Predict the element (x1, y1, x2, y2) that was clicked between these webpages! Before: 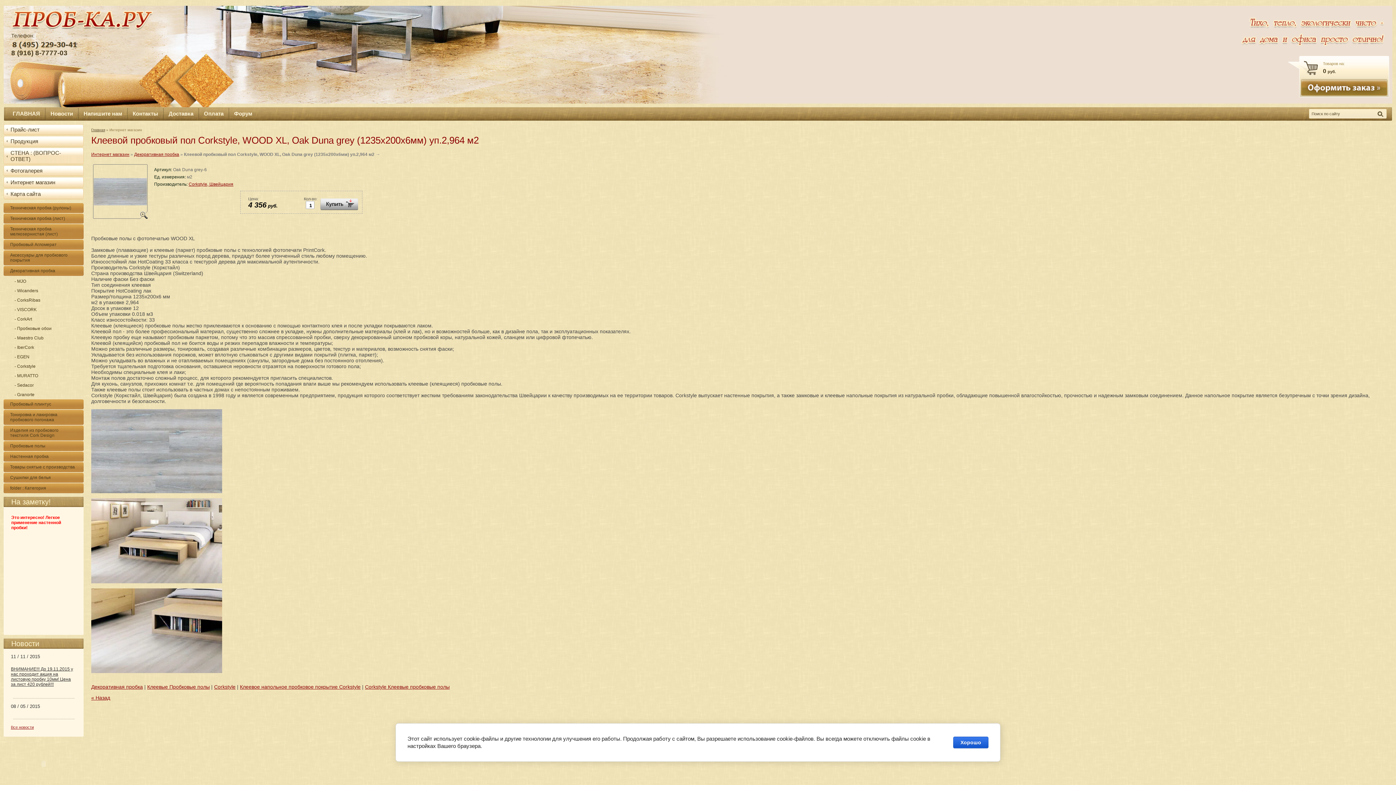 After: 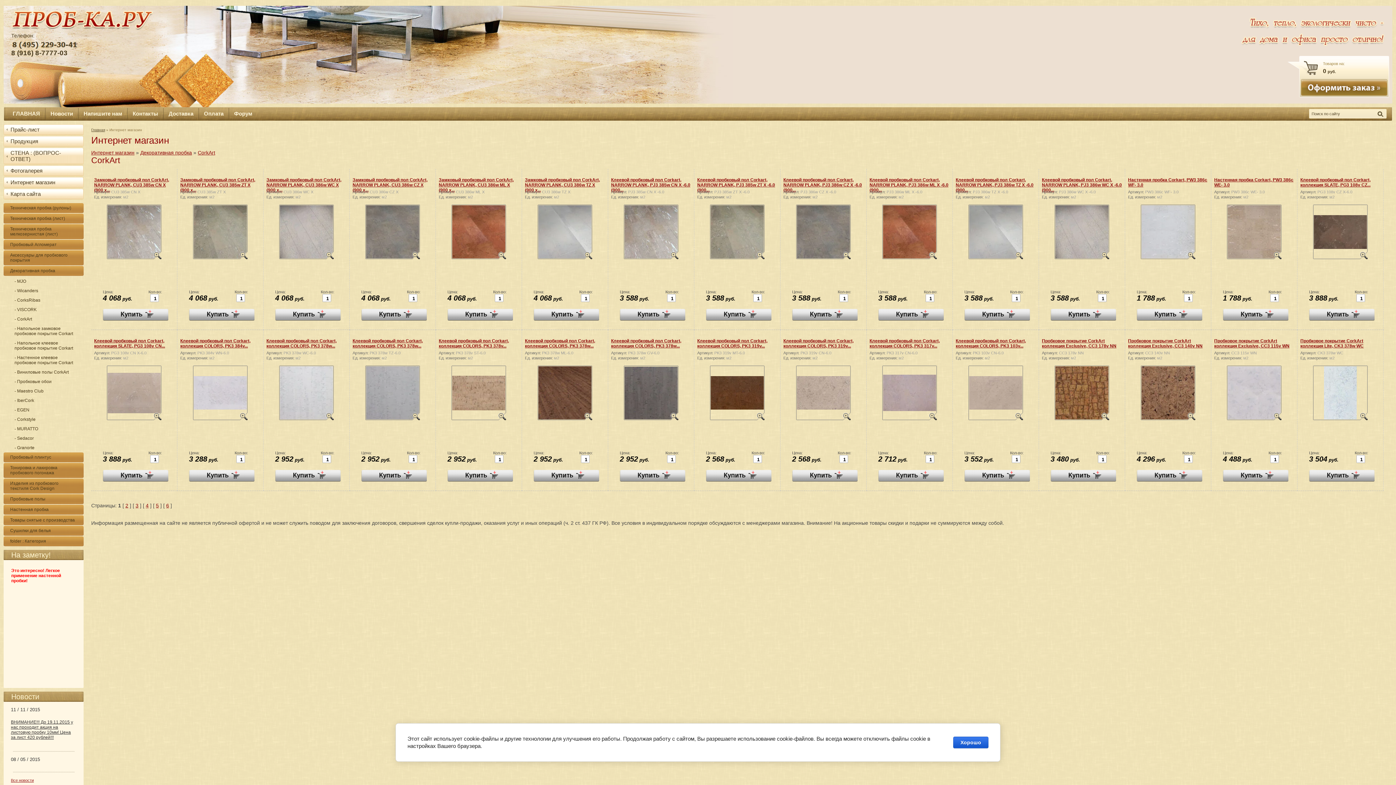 Action: bbox: (3, 314, 83, 324) label: - CorkArt